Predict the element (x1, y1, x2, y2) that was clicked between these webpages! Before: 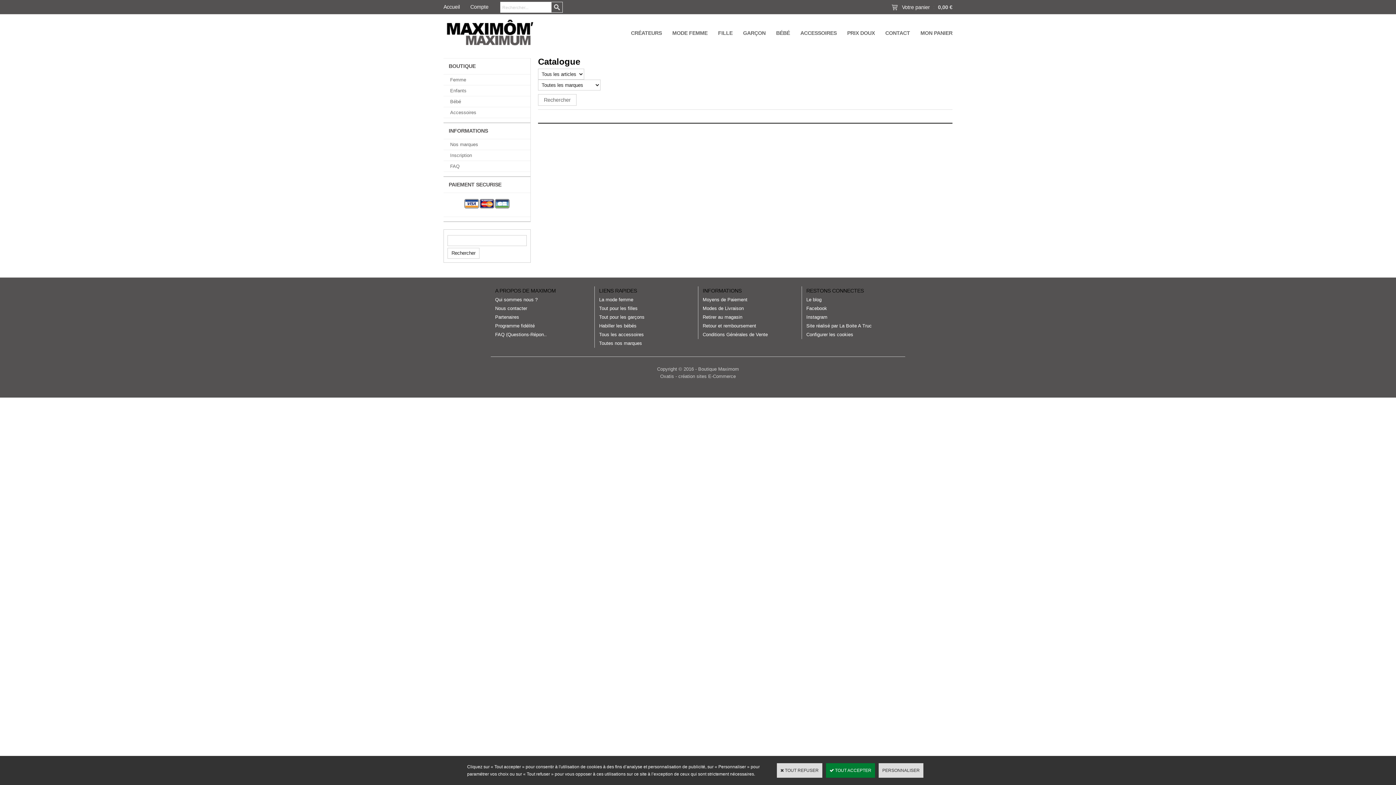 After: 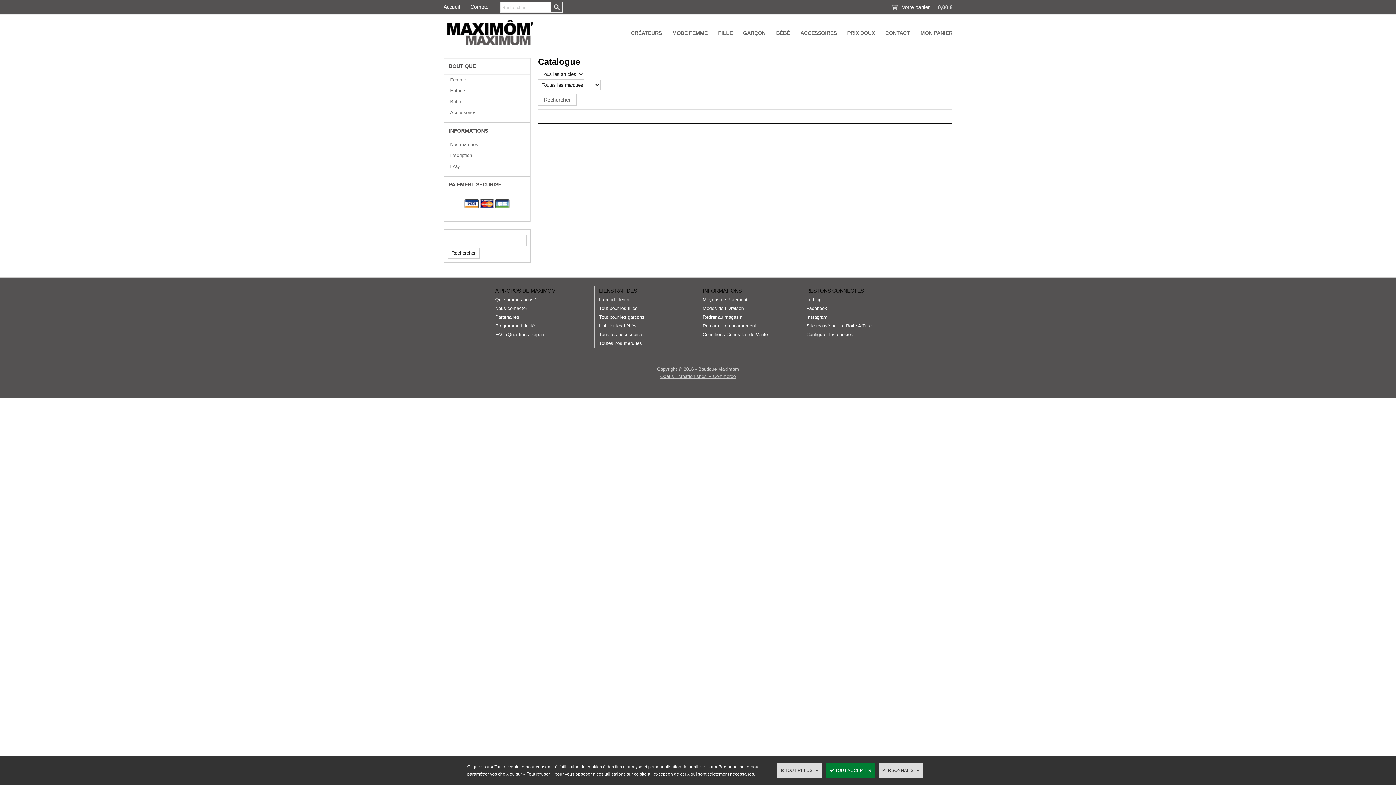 Action: label: Oxatis - création sites E-Commerce bbox: (660, 373, 736, 379)